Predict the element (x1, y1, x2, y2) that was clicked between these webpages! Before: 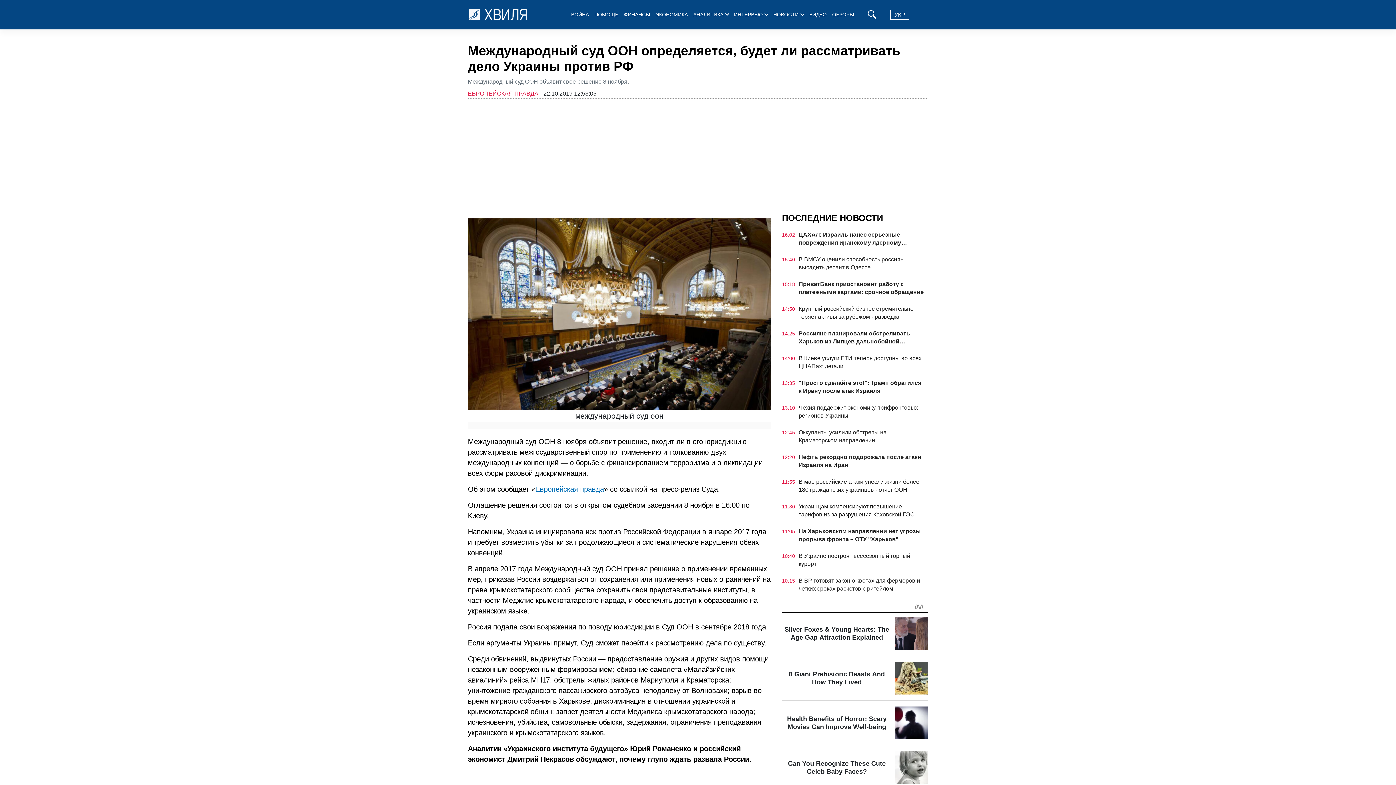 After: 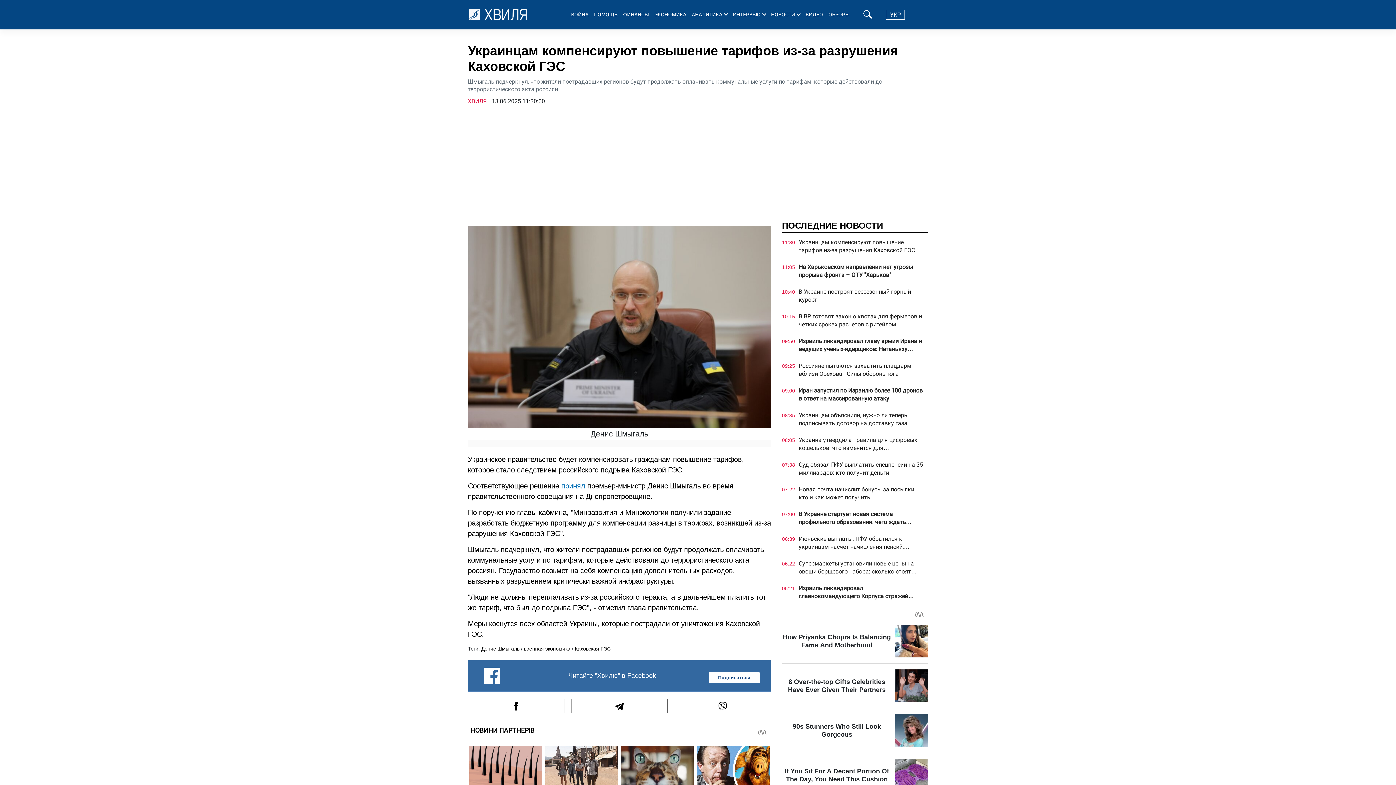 Action: label: Украинцам компенсируют повышение тарифов из-за разрушения Каховской ГЭС bbox: (798, 502, 924, 518)